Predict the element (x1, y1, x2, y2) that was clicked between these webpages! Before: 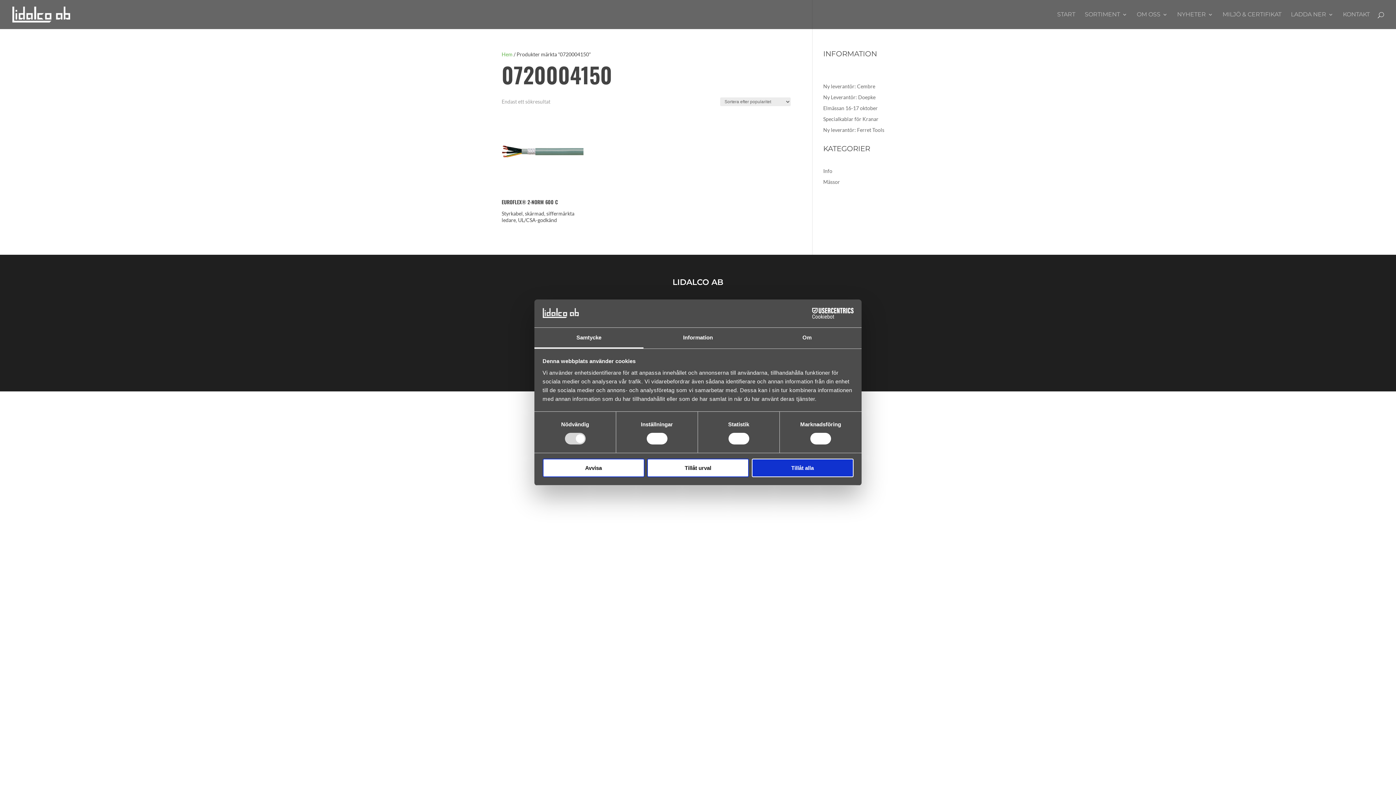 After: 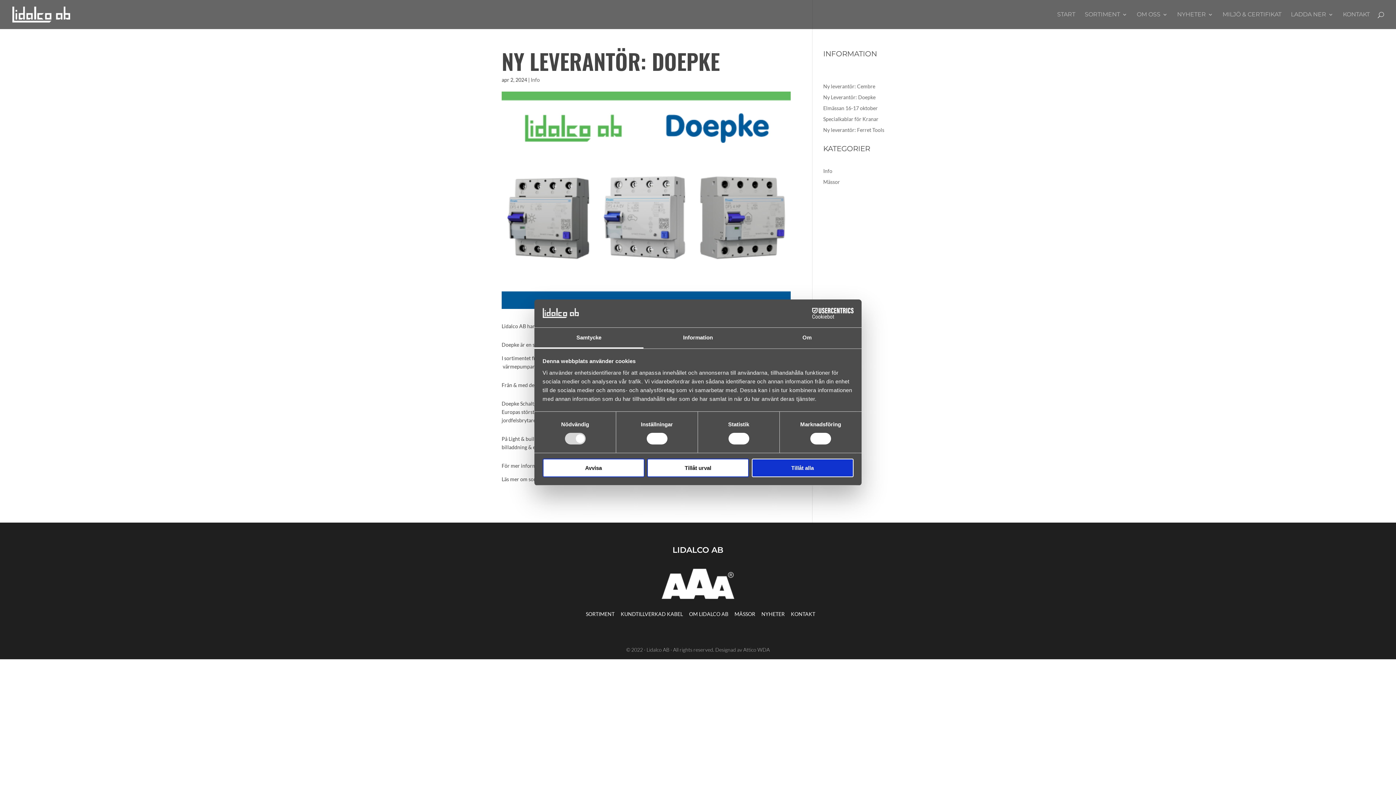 Action: bbox: (823, 94, 875, 100) label: Ny Leverantör: Doepke